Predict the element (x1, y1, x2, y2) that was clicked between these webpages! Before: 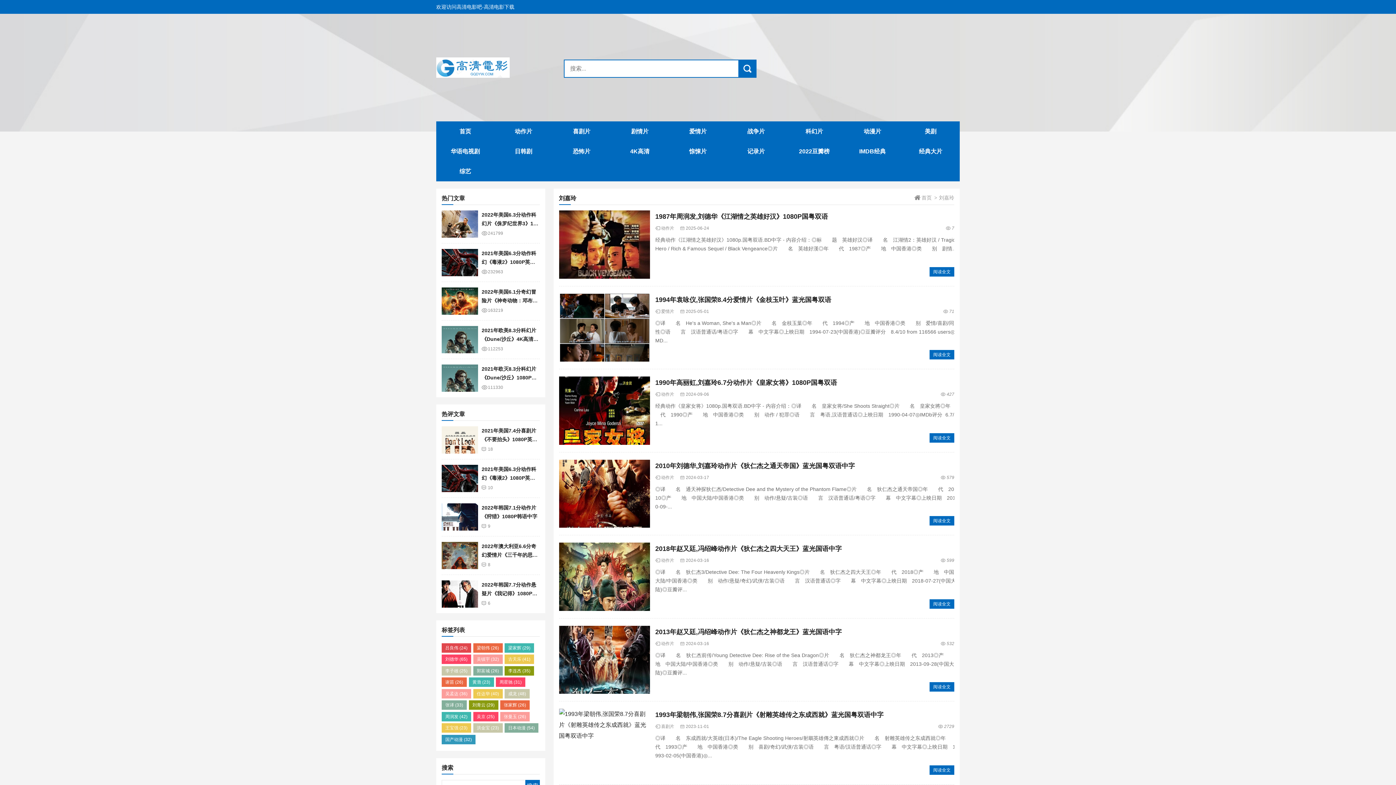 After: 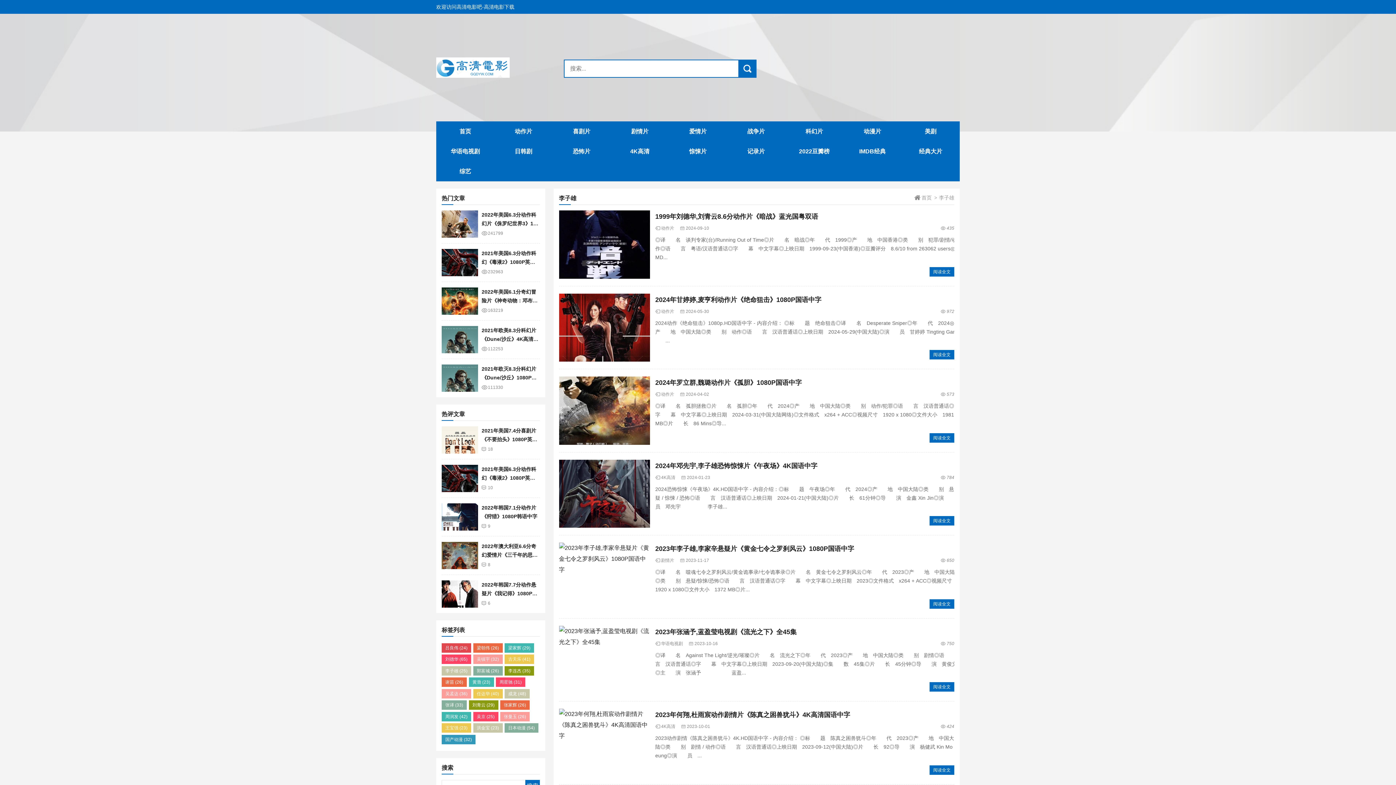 Action: bbox: (441, 666, 471, 675) label: 李子雄 (25)